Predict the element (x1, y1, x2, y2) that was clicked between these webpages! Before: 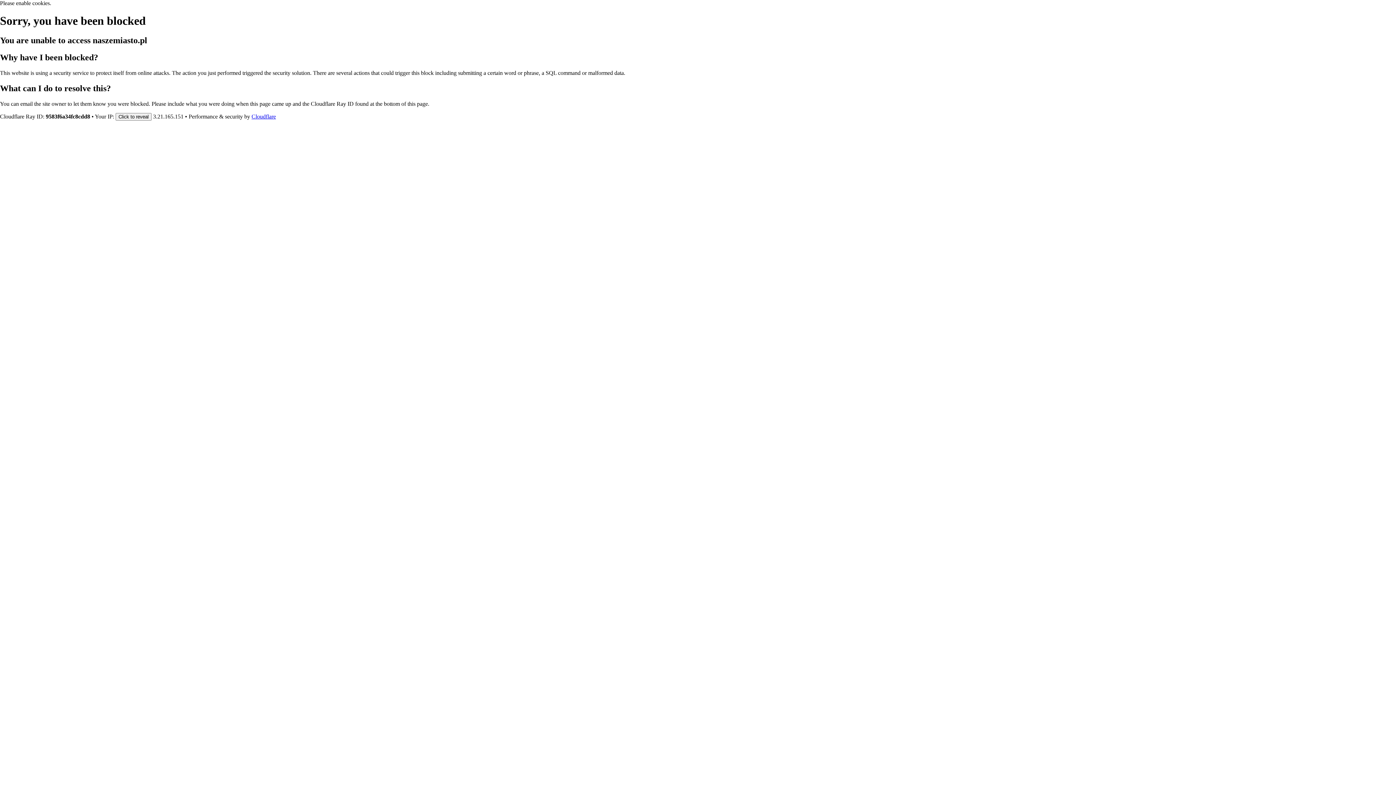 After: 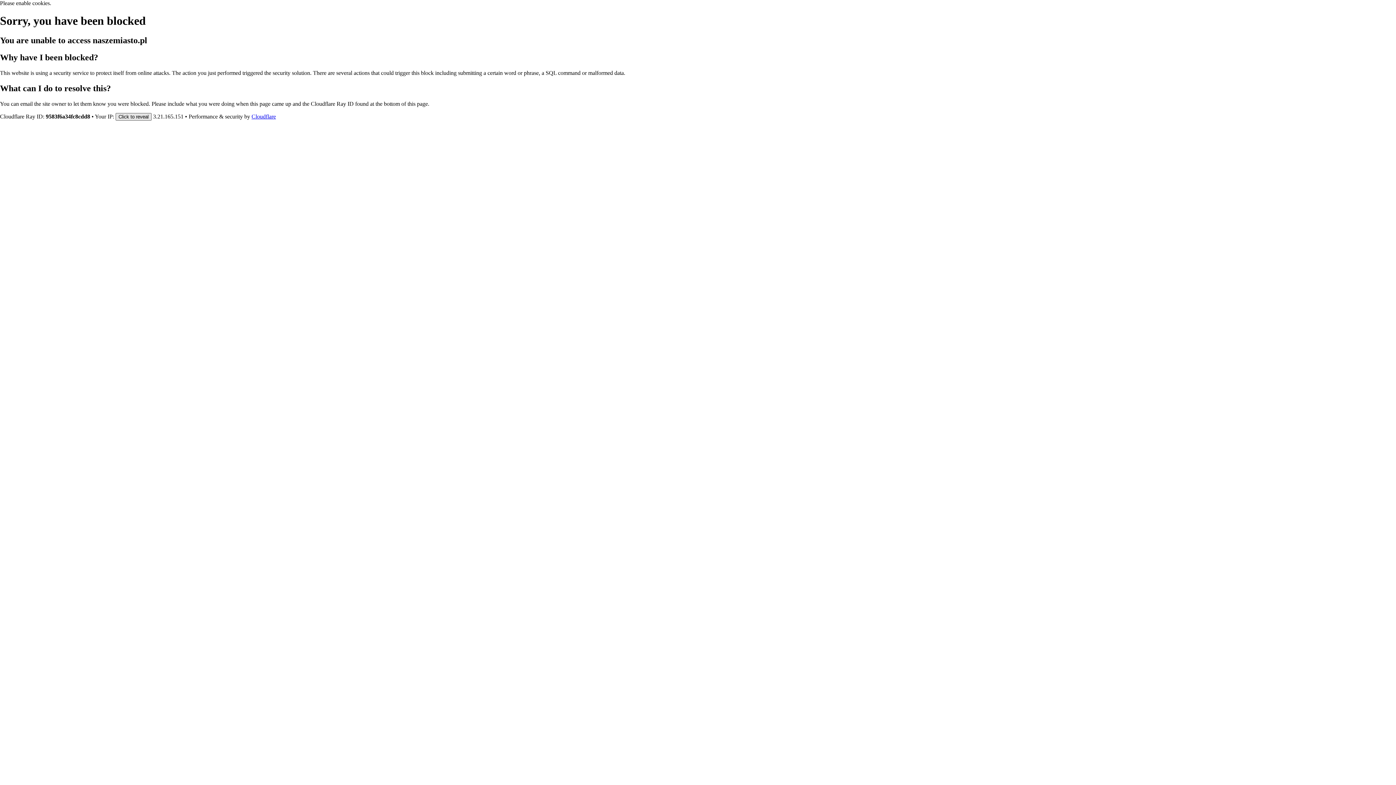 Action: label: Click to reveal bbox: (115, 112, 151, 120)